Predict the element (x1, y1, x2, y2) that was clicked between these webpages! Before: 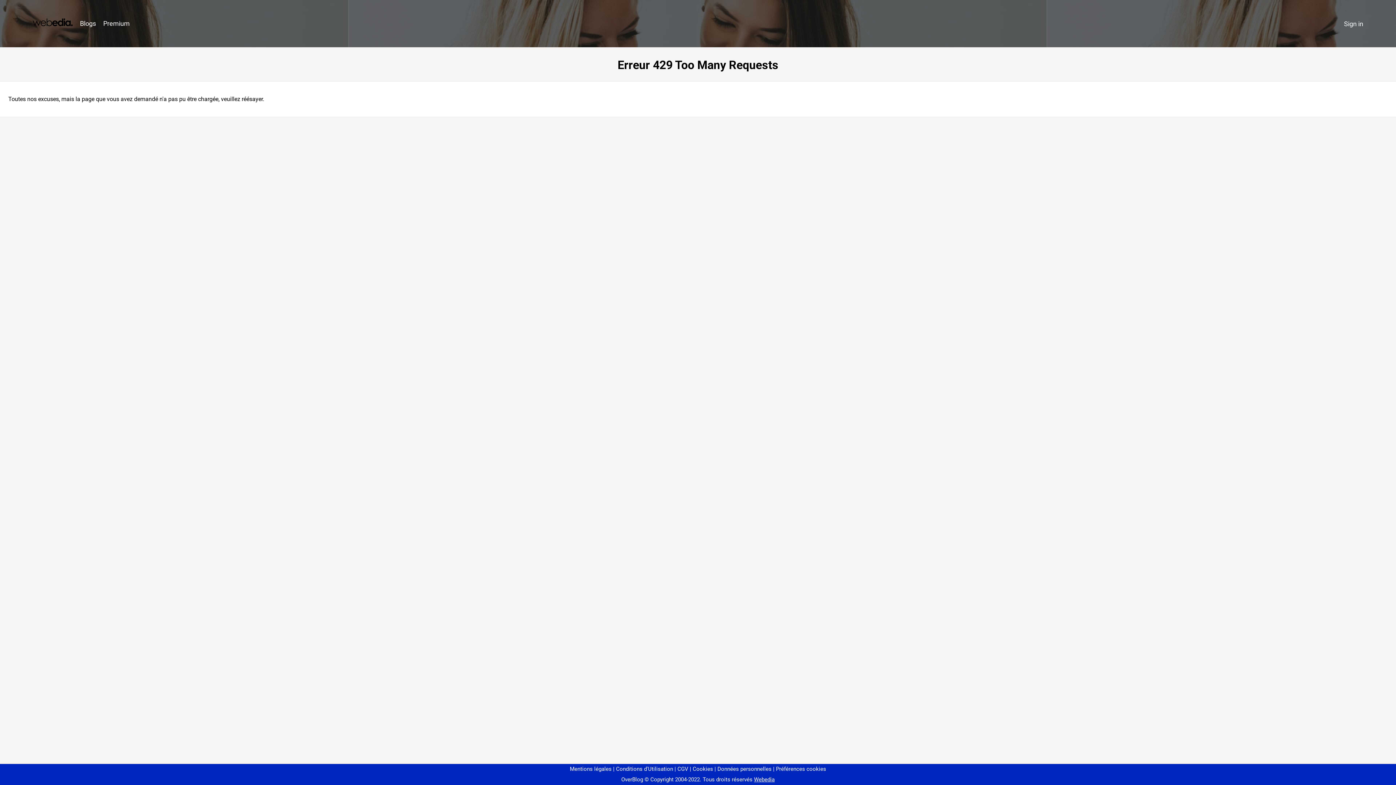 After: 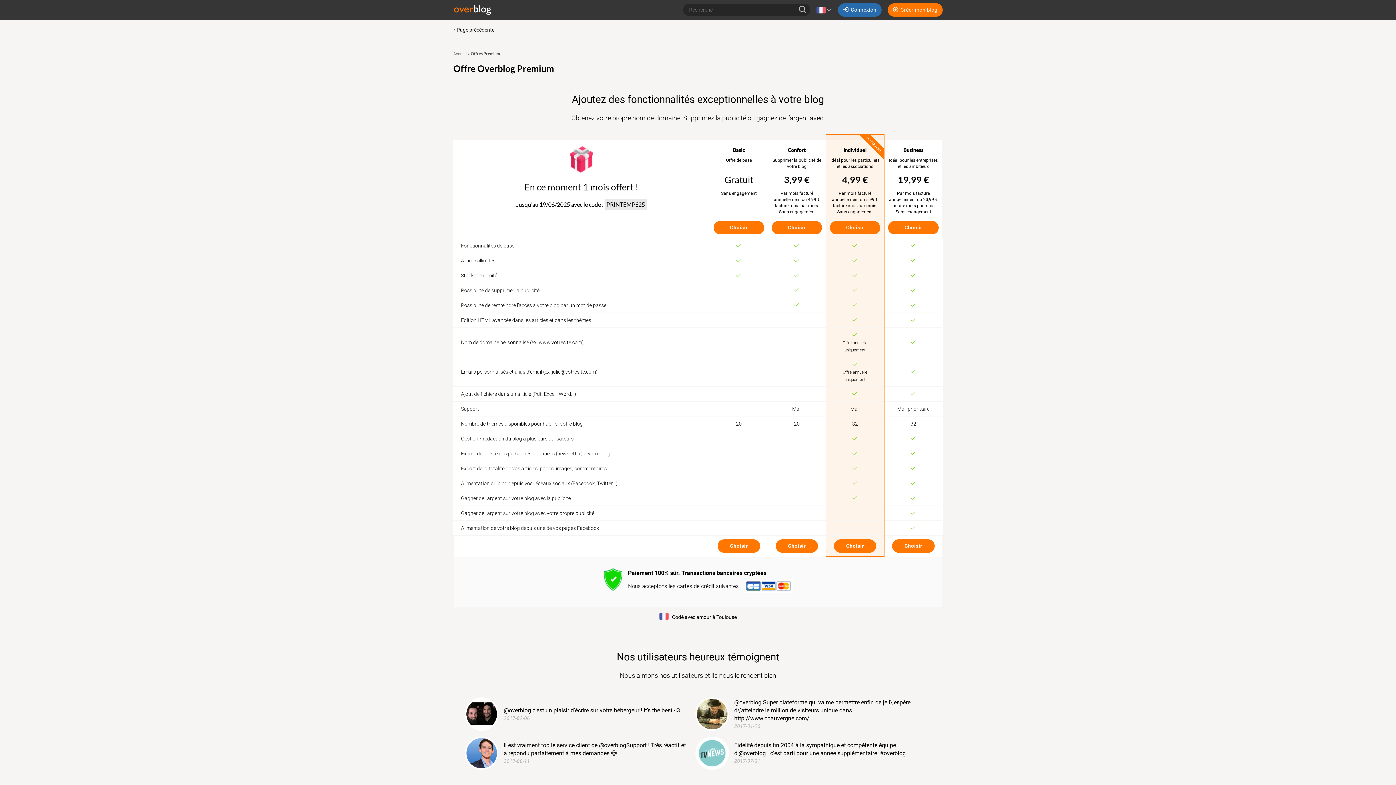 Action: bbox: (99, 16, 133, 31) label: Premium